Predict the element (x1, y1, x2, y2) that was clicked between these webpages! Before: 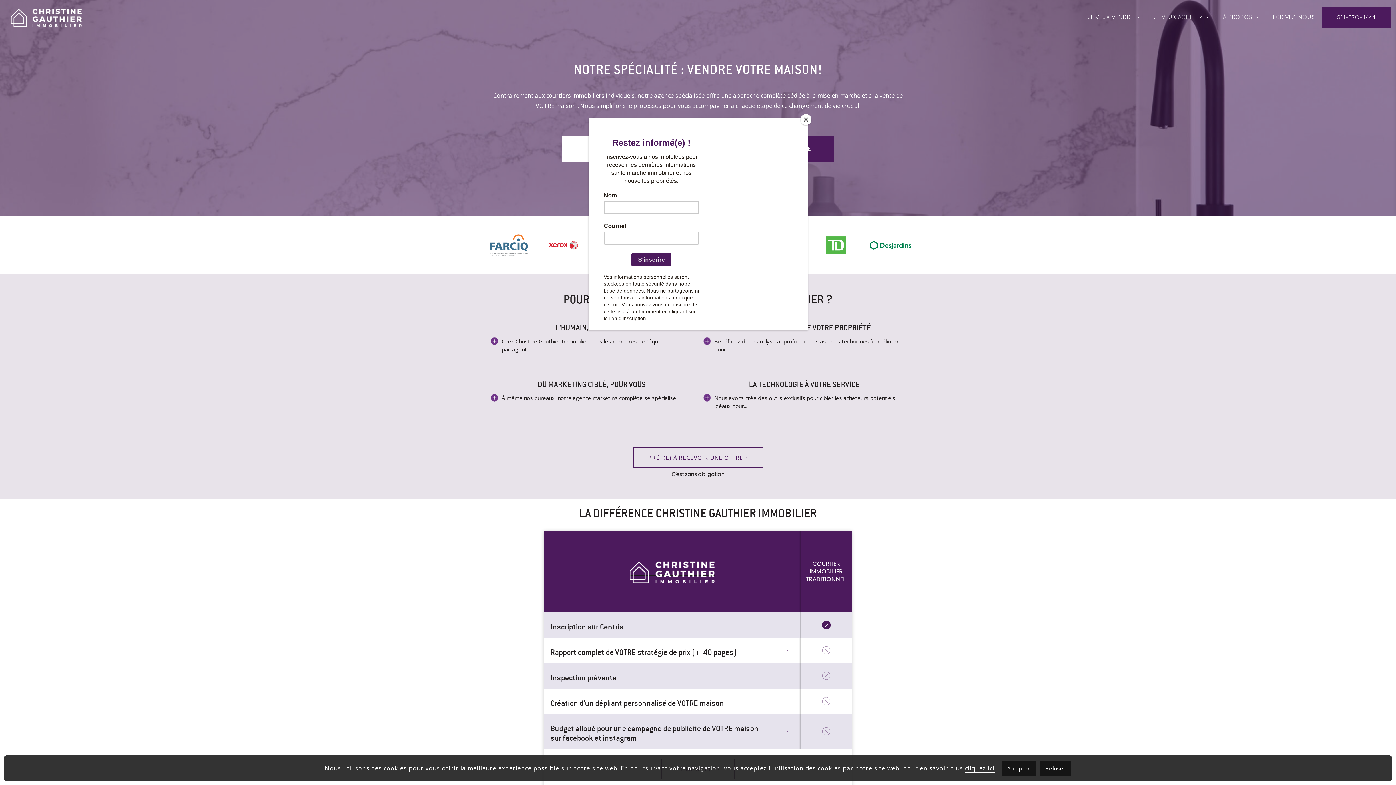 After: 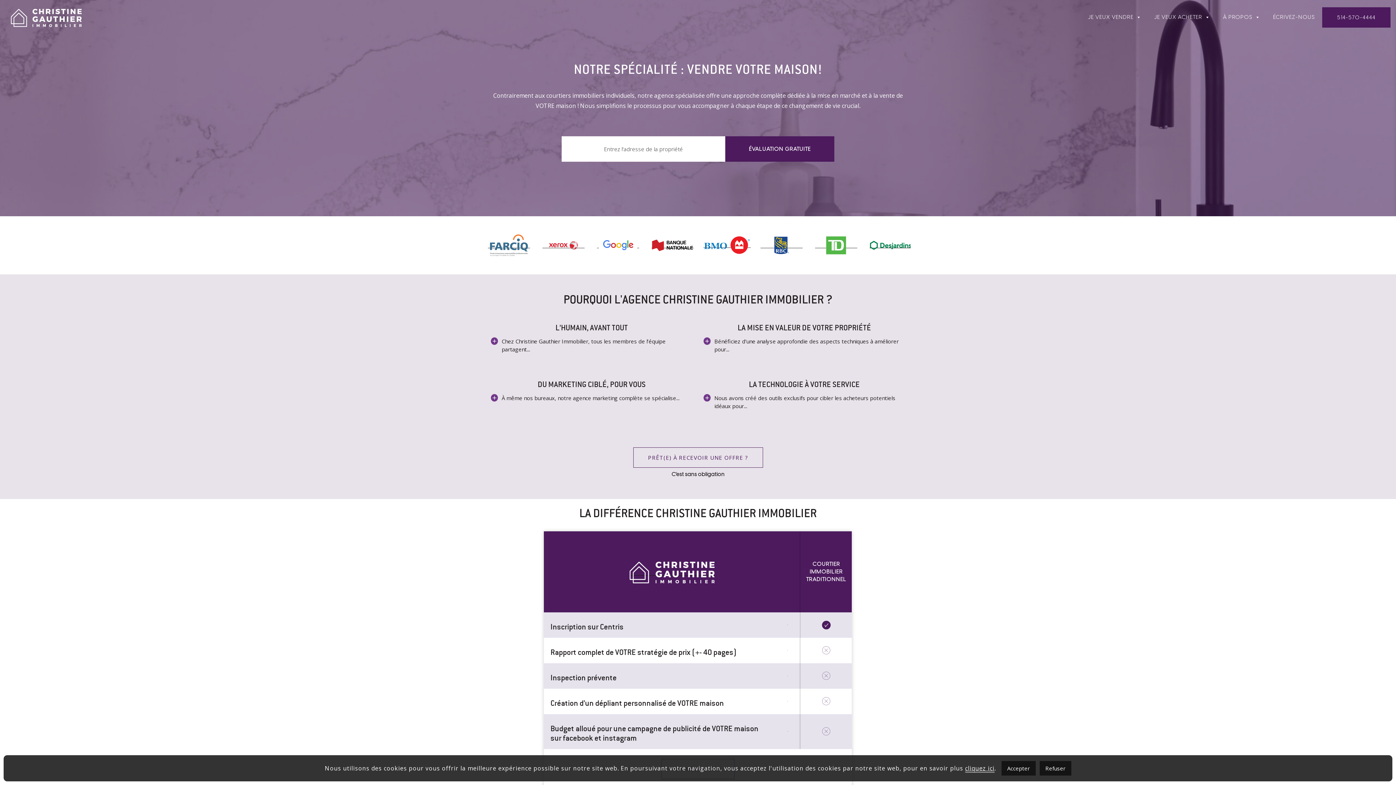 Action: bbox: (800, 114, 811, 125) label: Close